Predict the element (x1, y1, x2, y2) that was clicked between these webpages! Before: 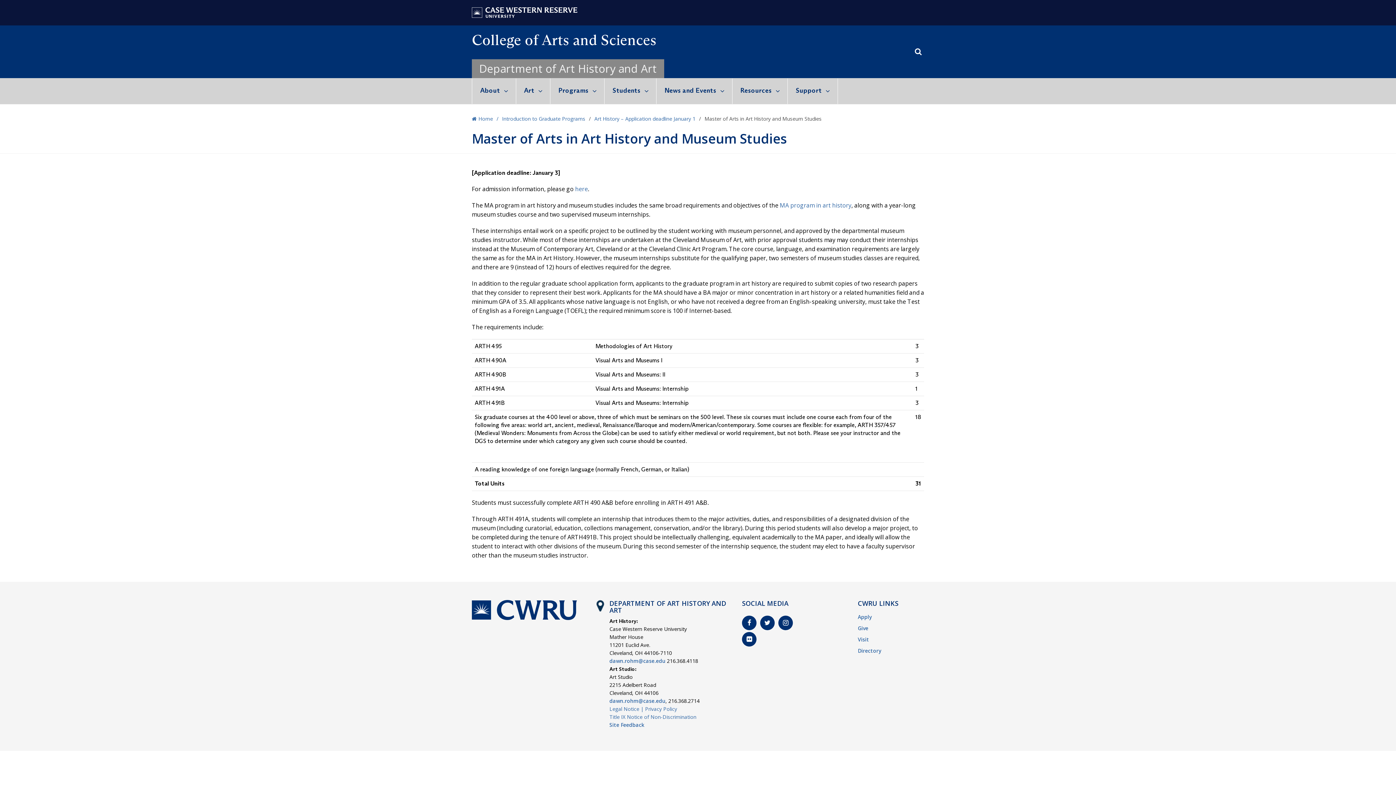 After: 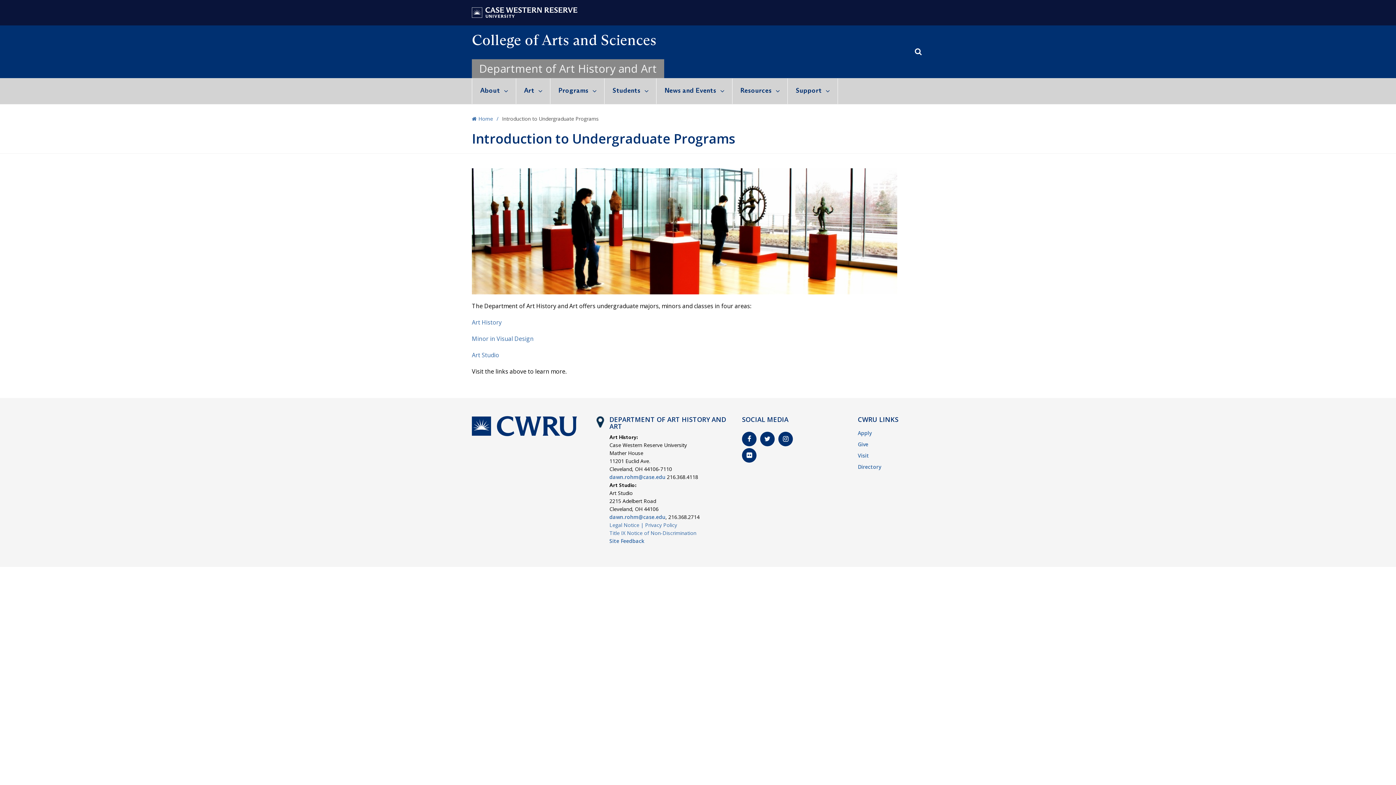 Action: bbox: (550, 78, 604, 104) label: Programs